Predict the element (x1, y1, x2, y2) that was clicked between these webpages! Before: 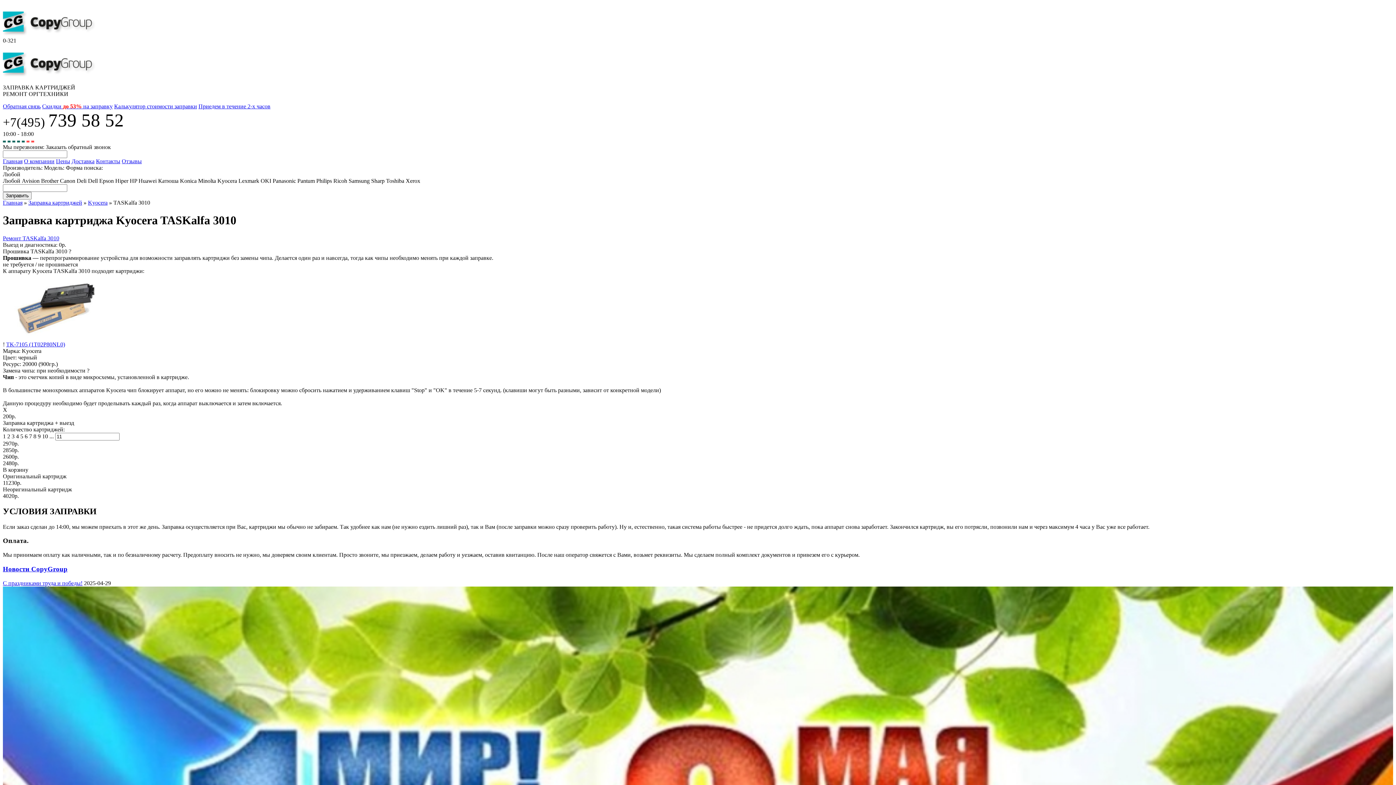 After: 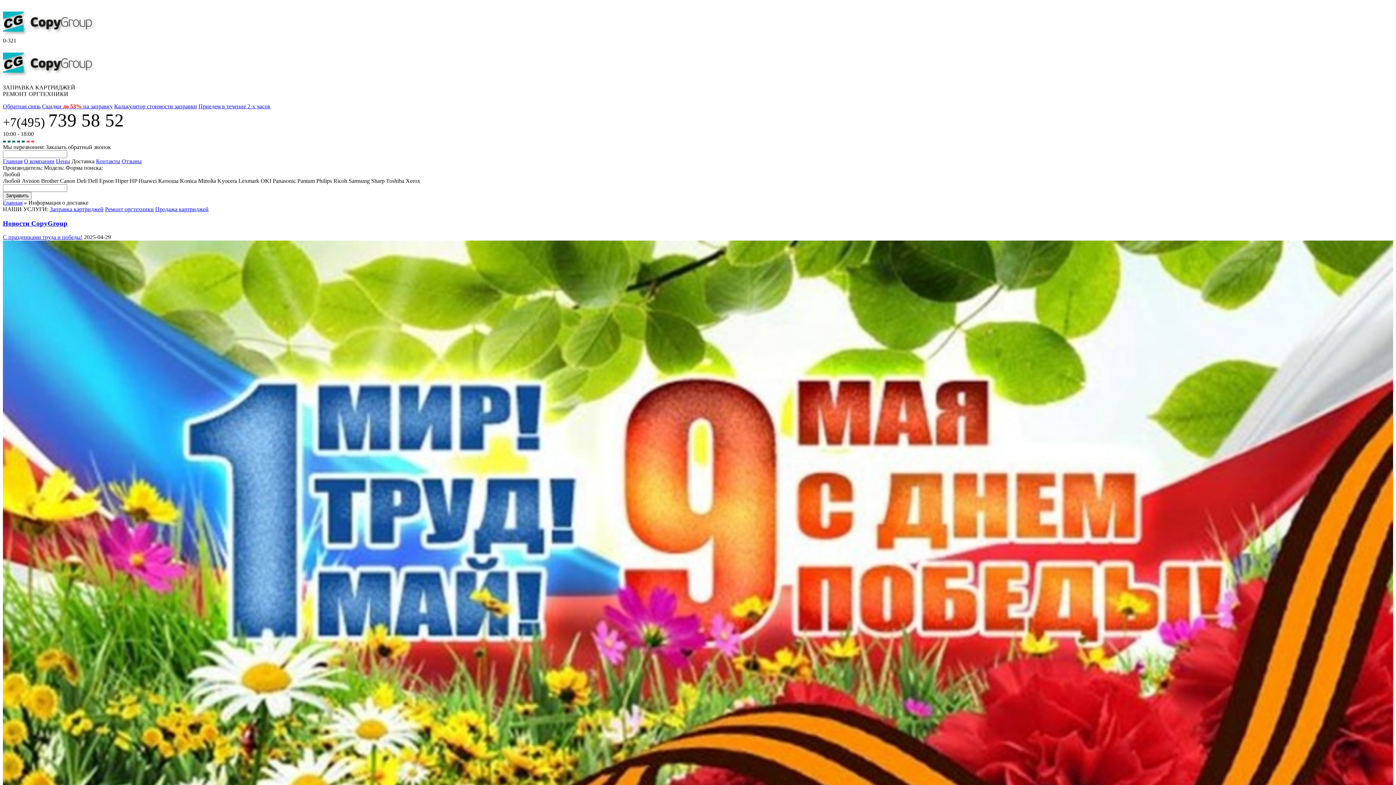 Action: bbox: (71, 158, 94, 164) label: Доставка